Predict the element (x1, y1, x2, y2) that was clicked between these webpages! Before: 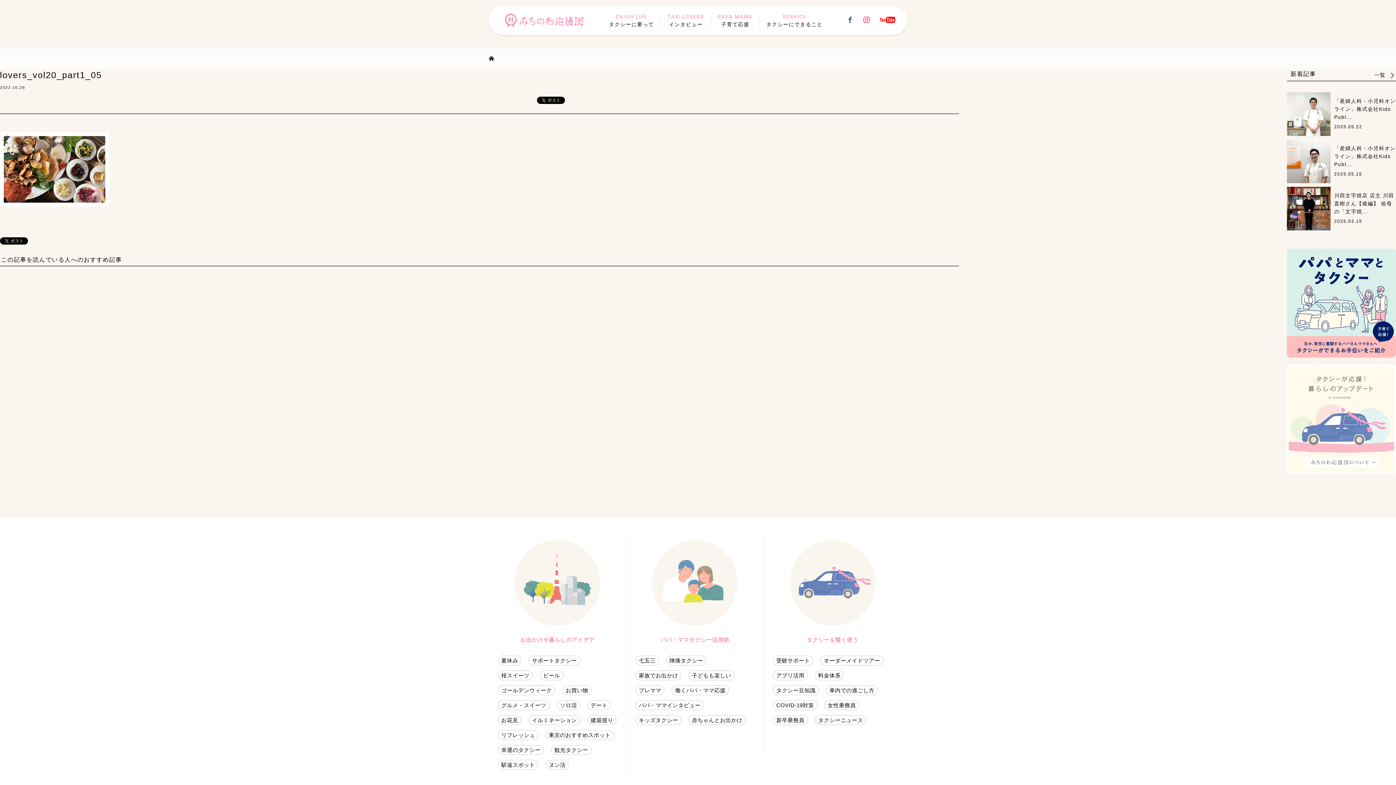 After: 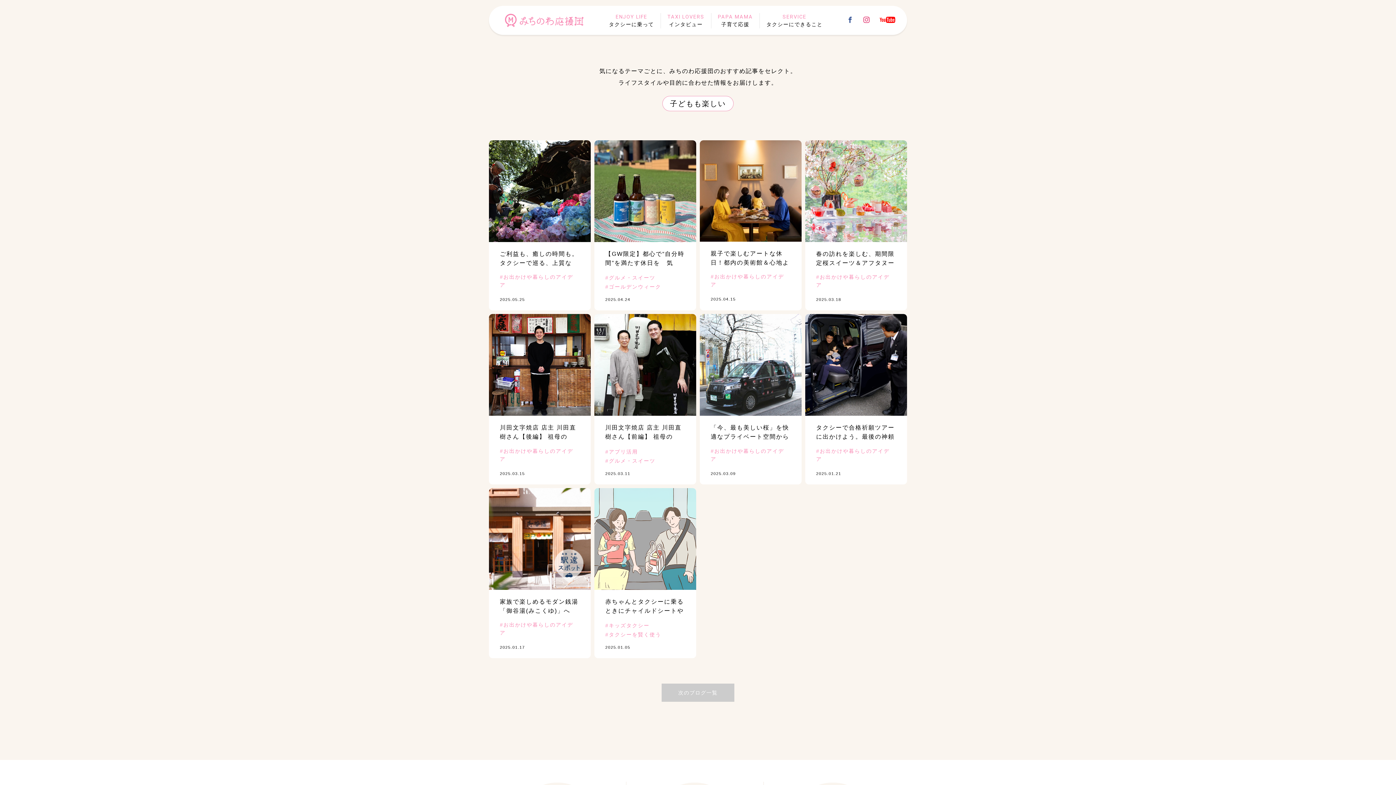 Action: label: 子どもも楽しい bbox: (688, 670, 734, 680)